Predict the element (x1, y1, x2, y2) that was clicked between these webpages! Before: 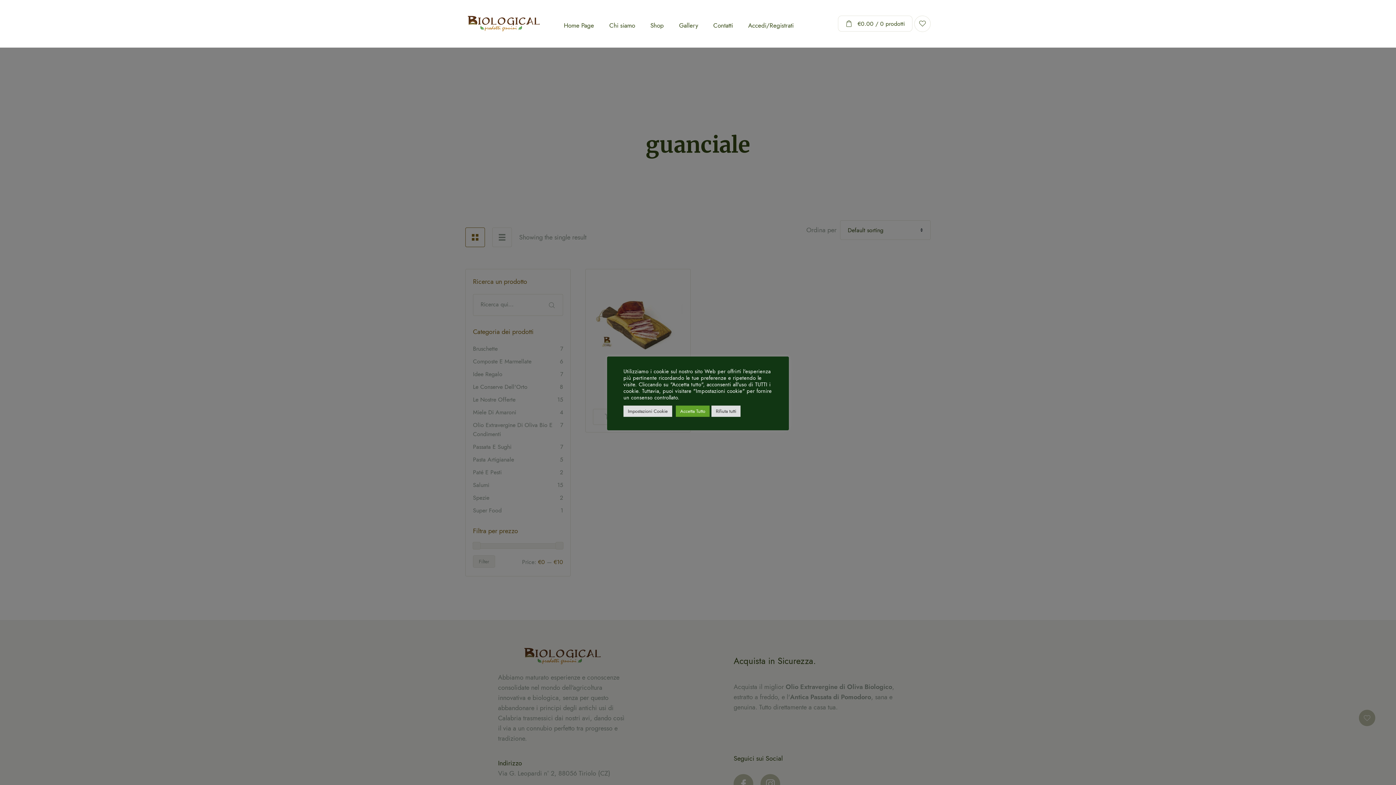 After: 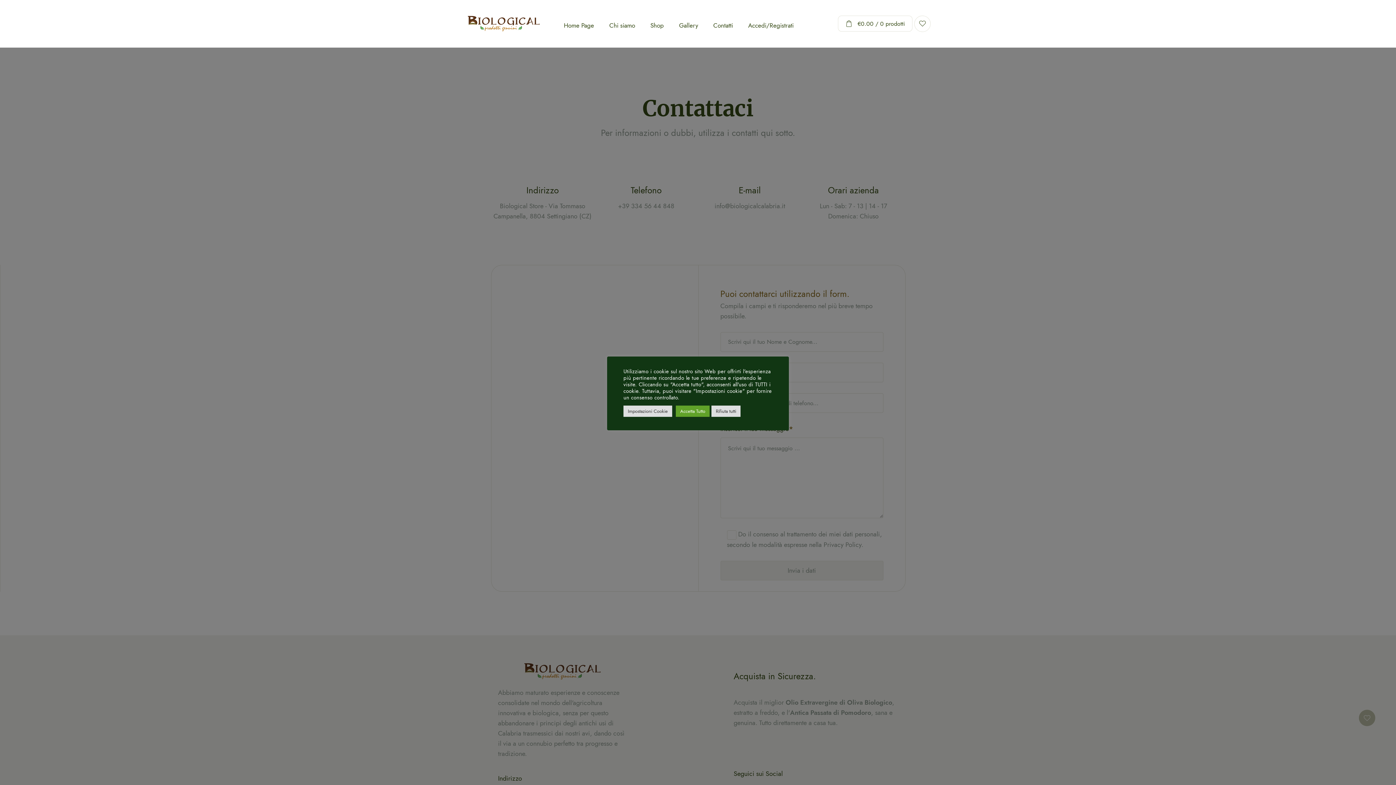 Action: bbox: (705, 18, 740, 32) label: Contatti